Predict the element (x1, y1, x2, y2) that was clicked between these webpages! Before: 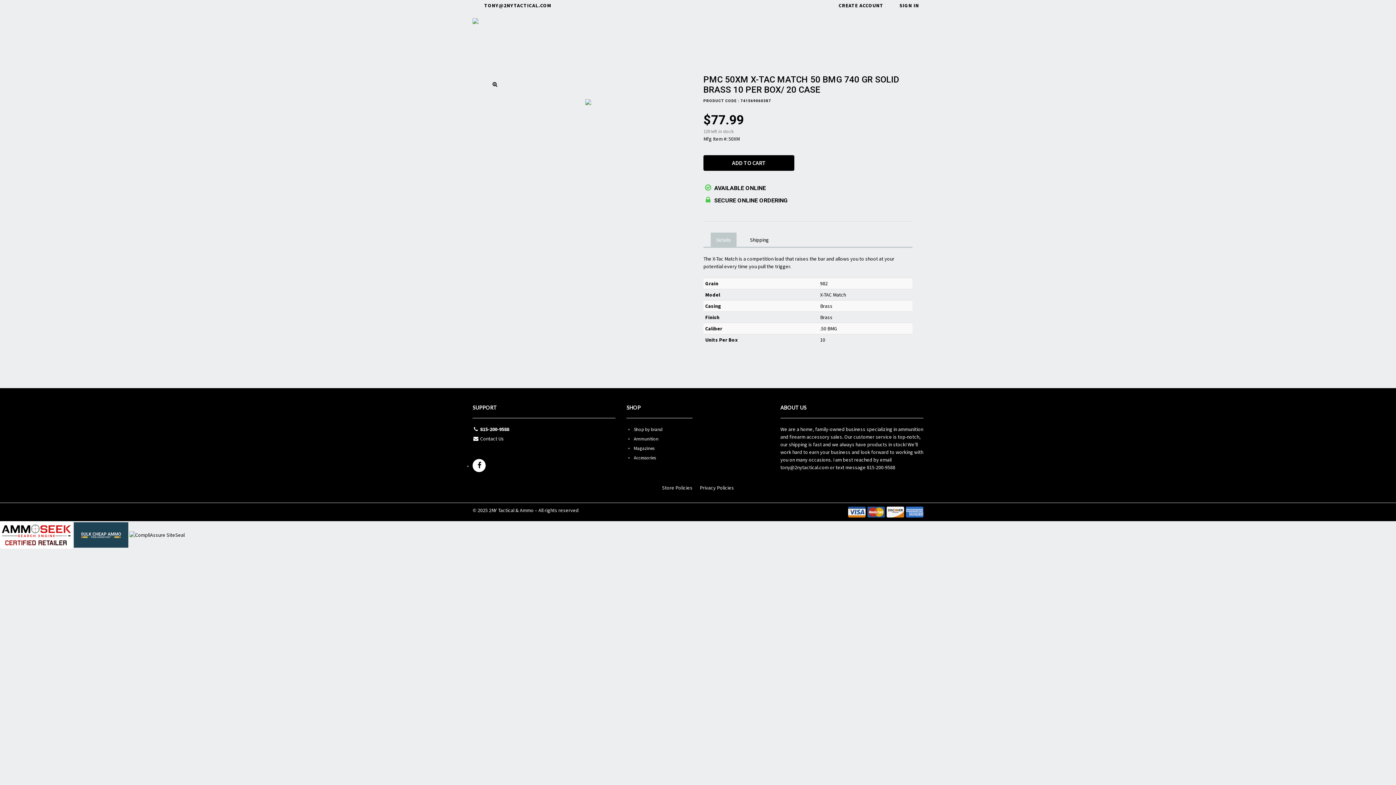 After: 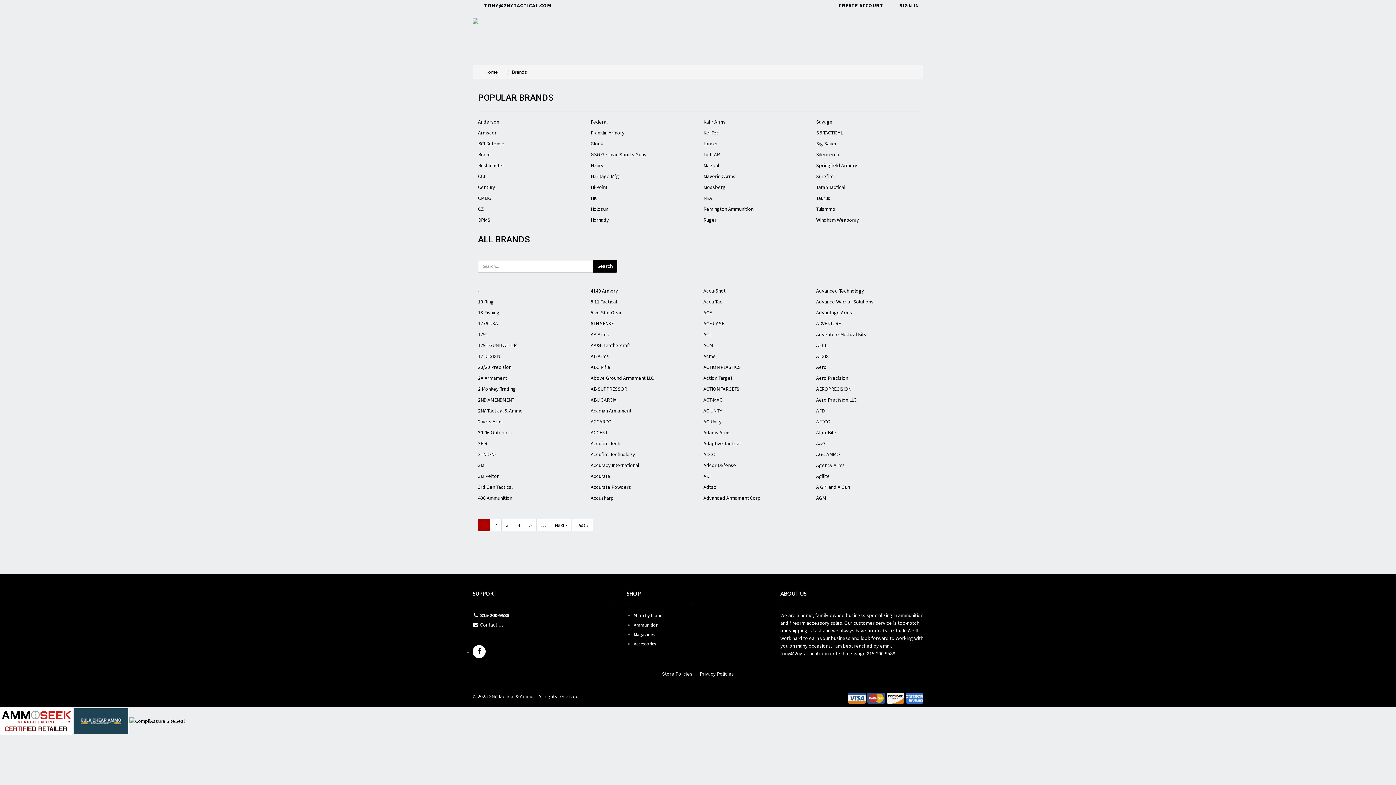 Action: bbox: (633, 425, 692, 435) label: Shop by brand